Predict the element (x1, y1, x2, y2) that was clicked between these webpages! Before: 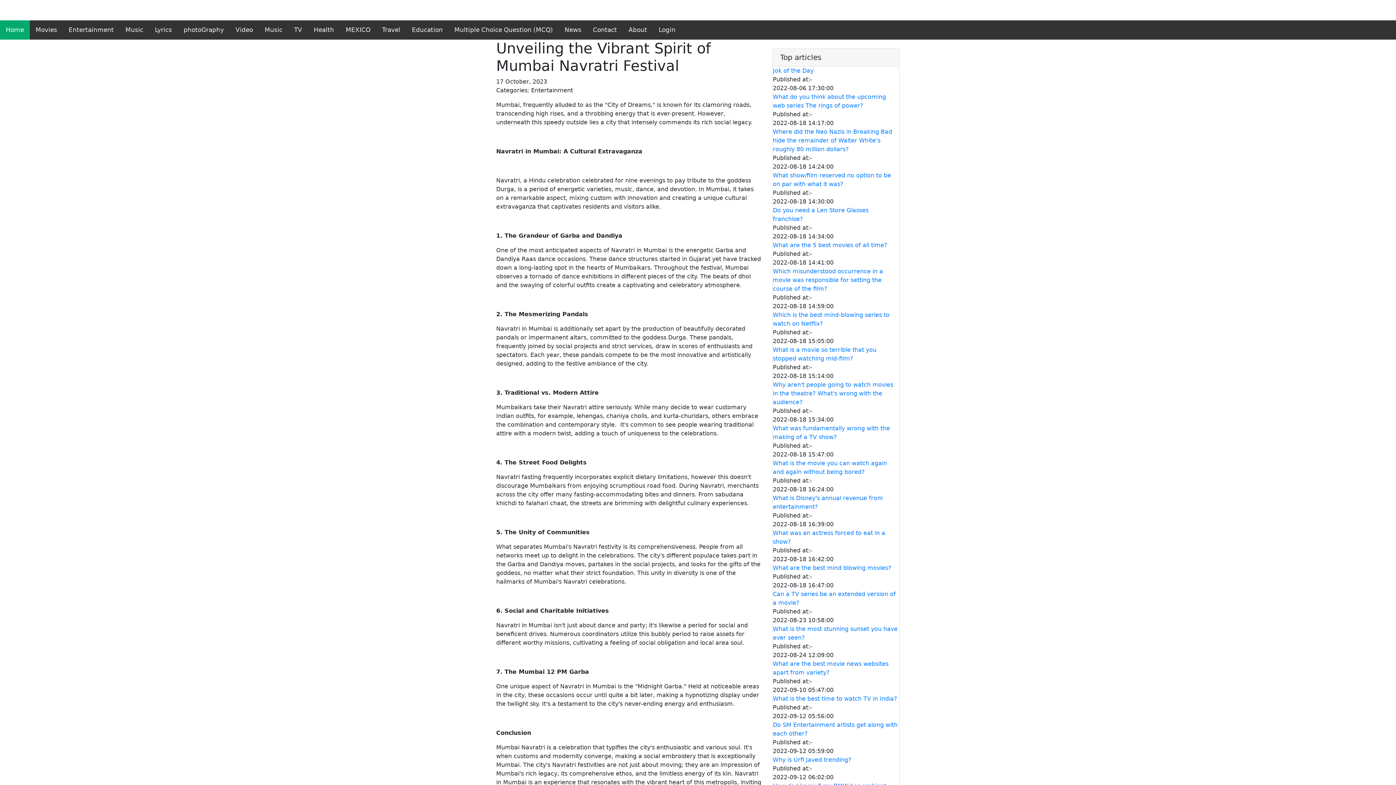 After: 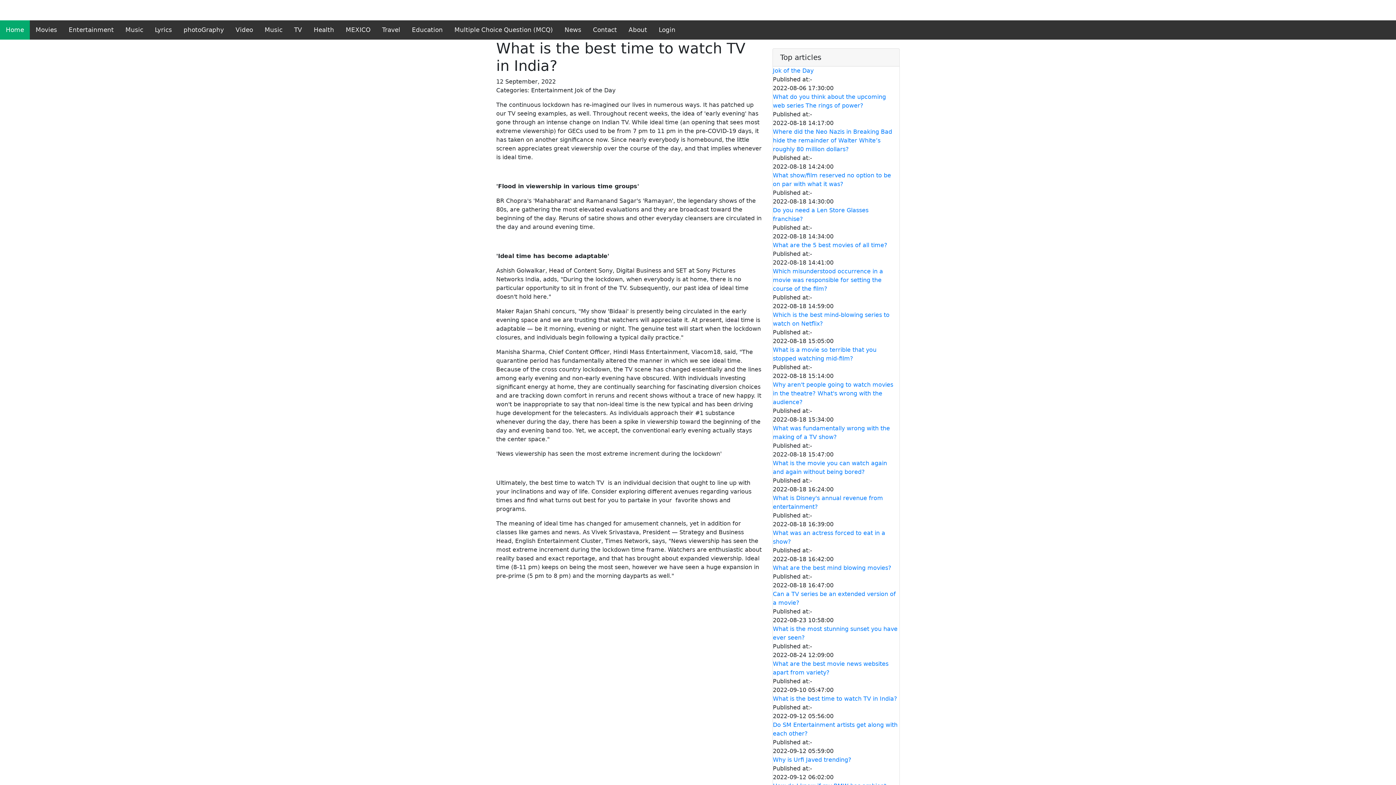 Action: bbox: (773, 694, 899, 703) label: What is the best time to watch TV in India?